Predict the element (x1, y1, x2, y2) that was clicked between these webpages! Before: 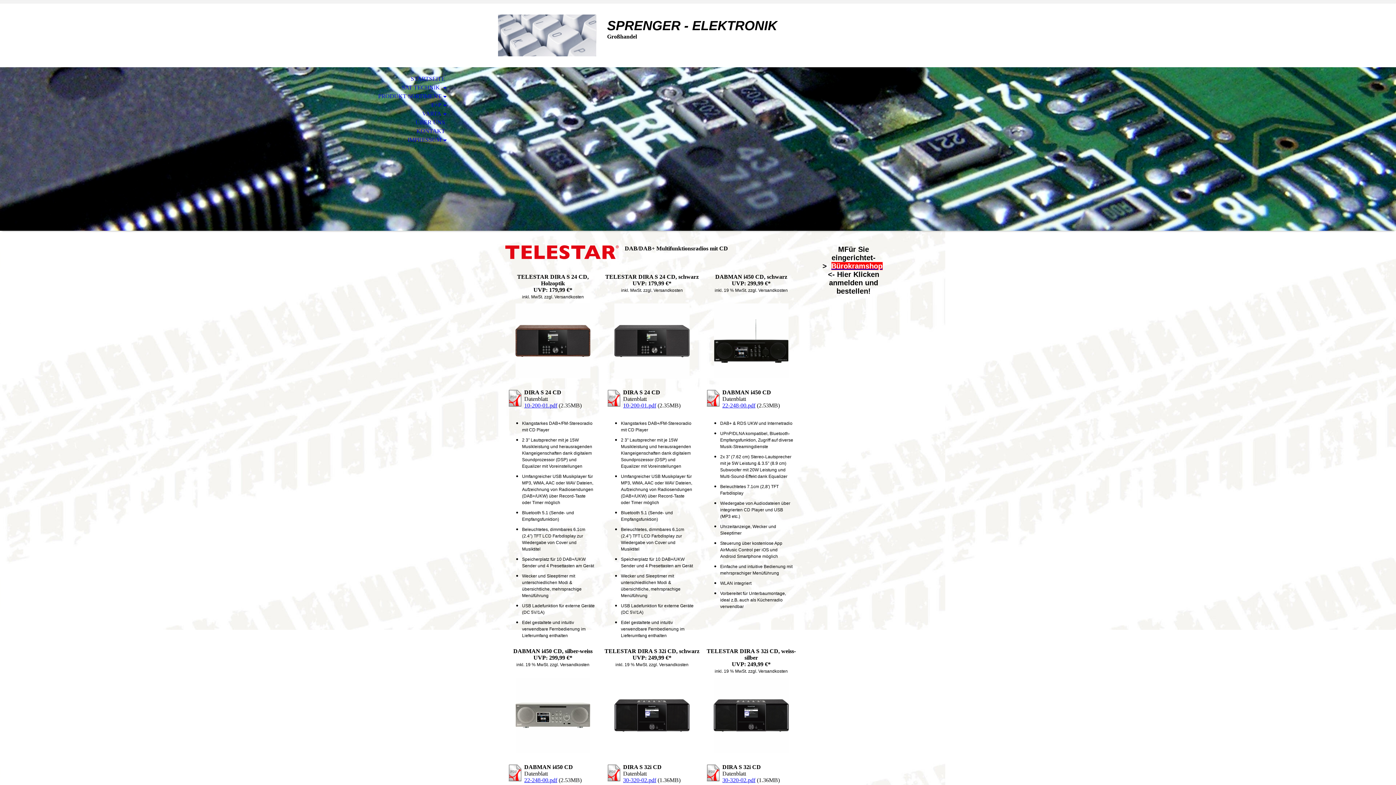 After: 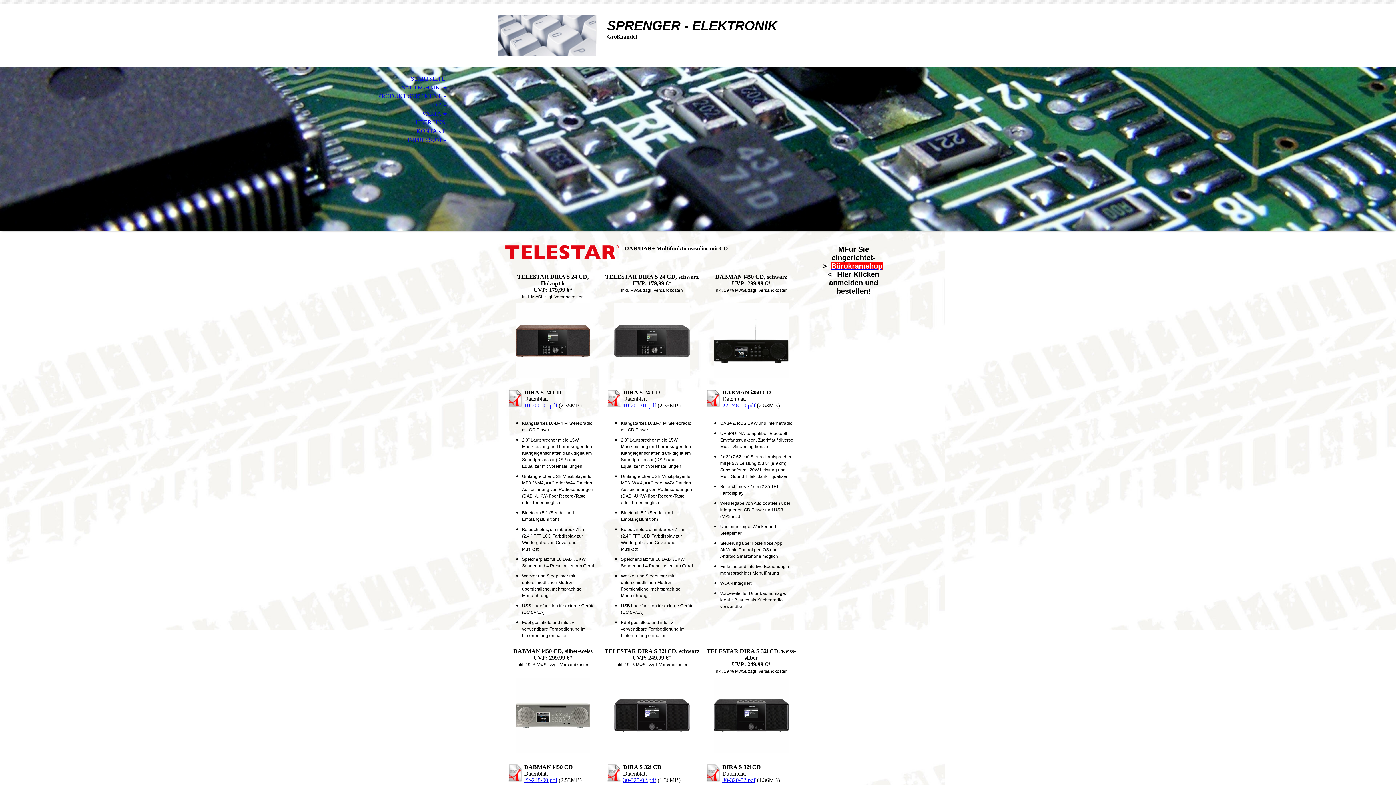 Action: bbox: (704, 777, 721, 783)